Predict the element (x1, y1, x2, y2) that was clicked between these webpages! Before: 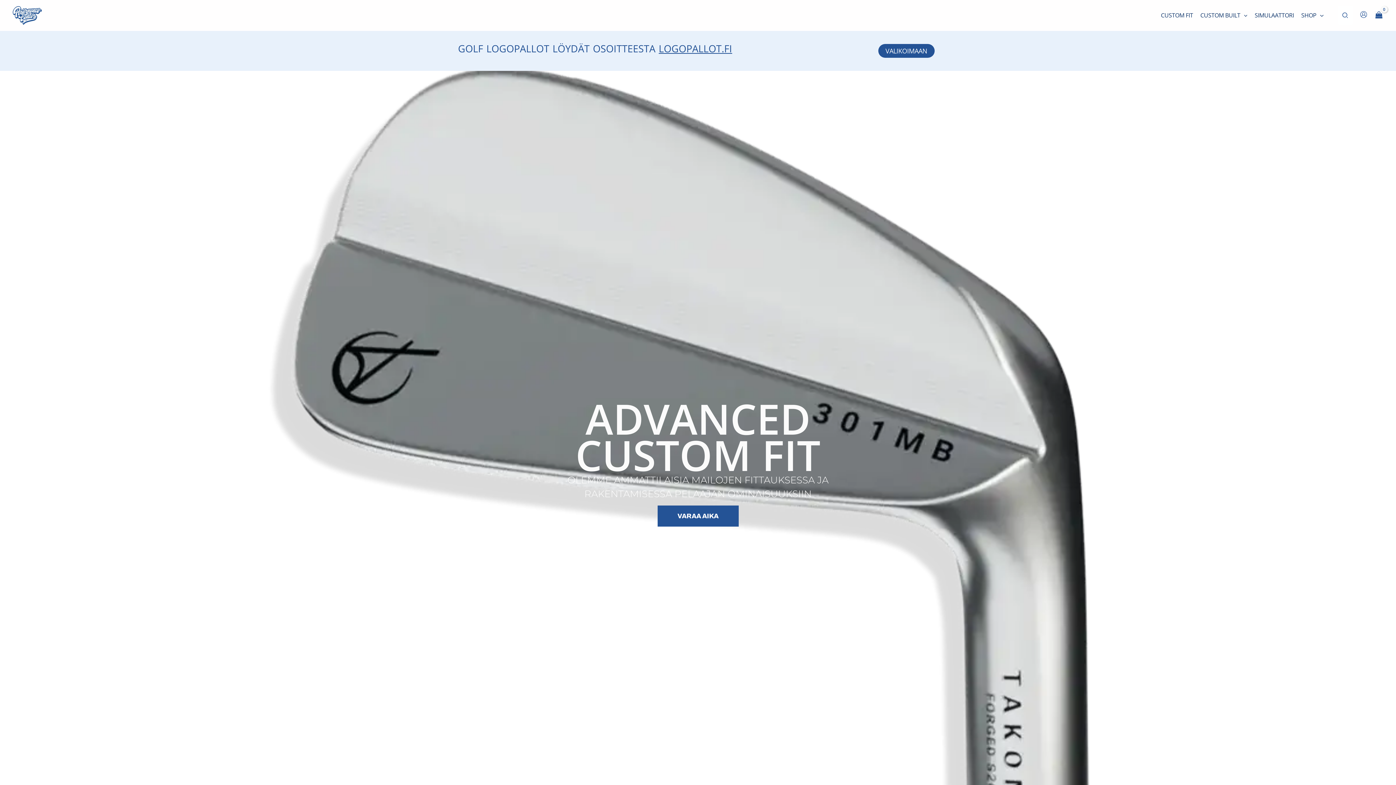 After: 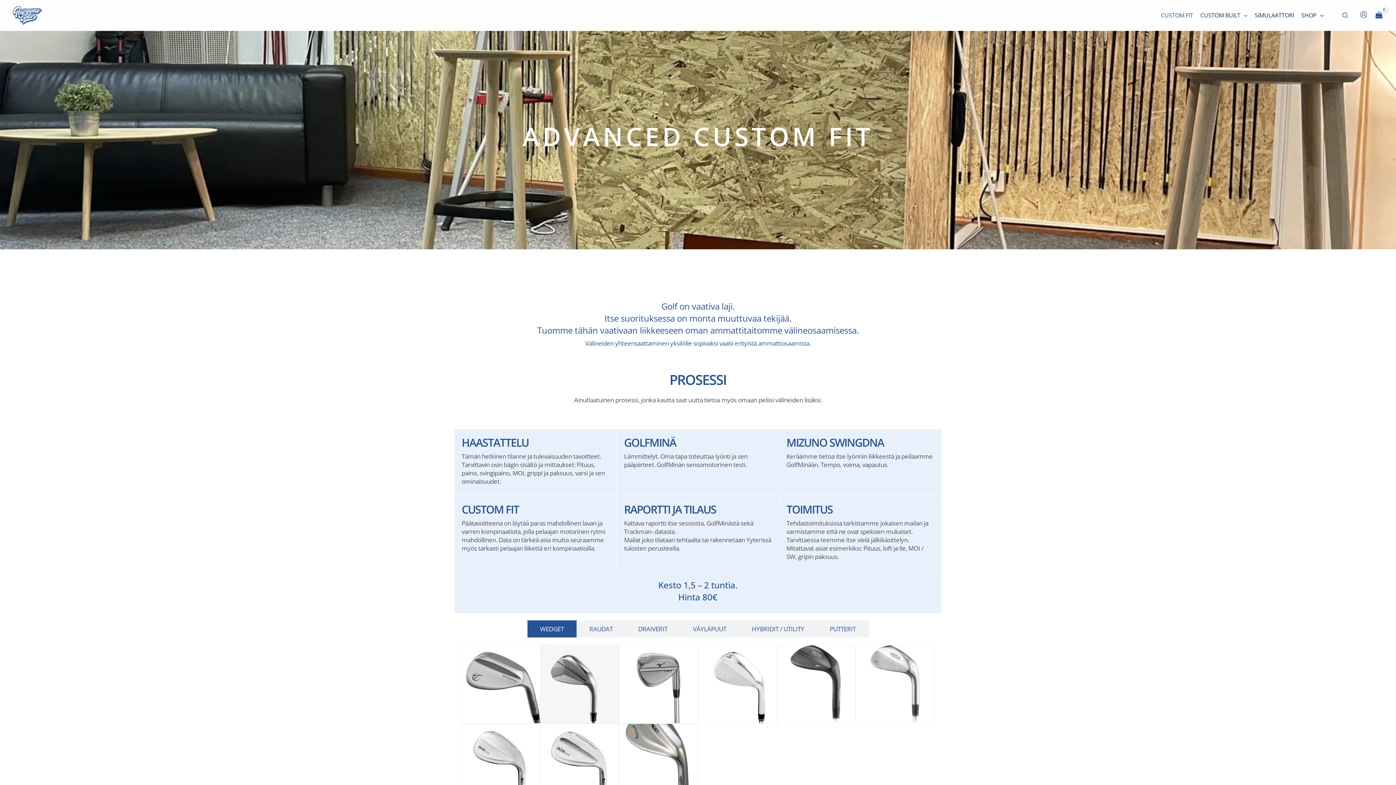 Action: label: VARAA AIKA bbox: (657, 505, 738, 526)